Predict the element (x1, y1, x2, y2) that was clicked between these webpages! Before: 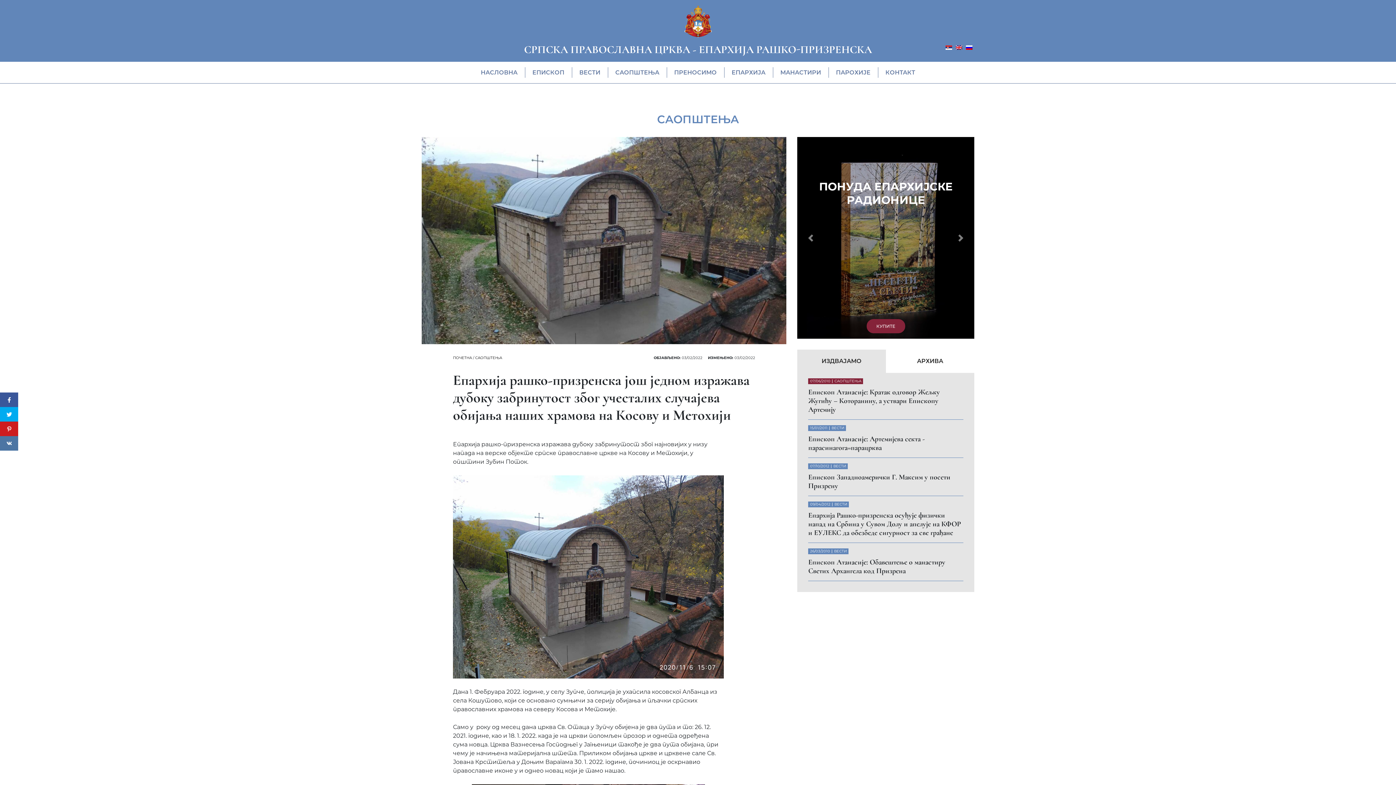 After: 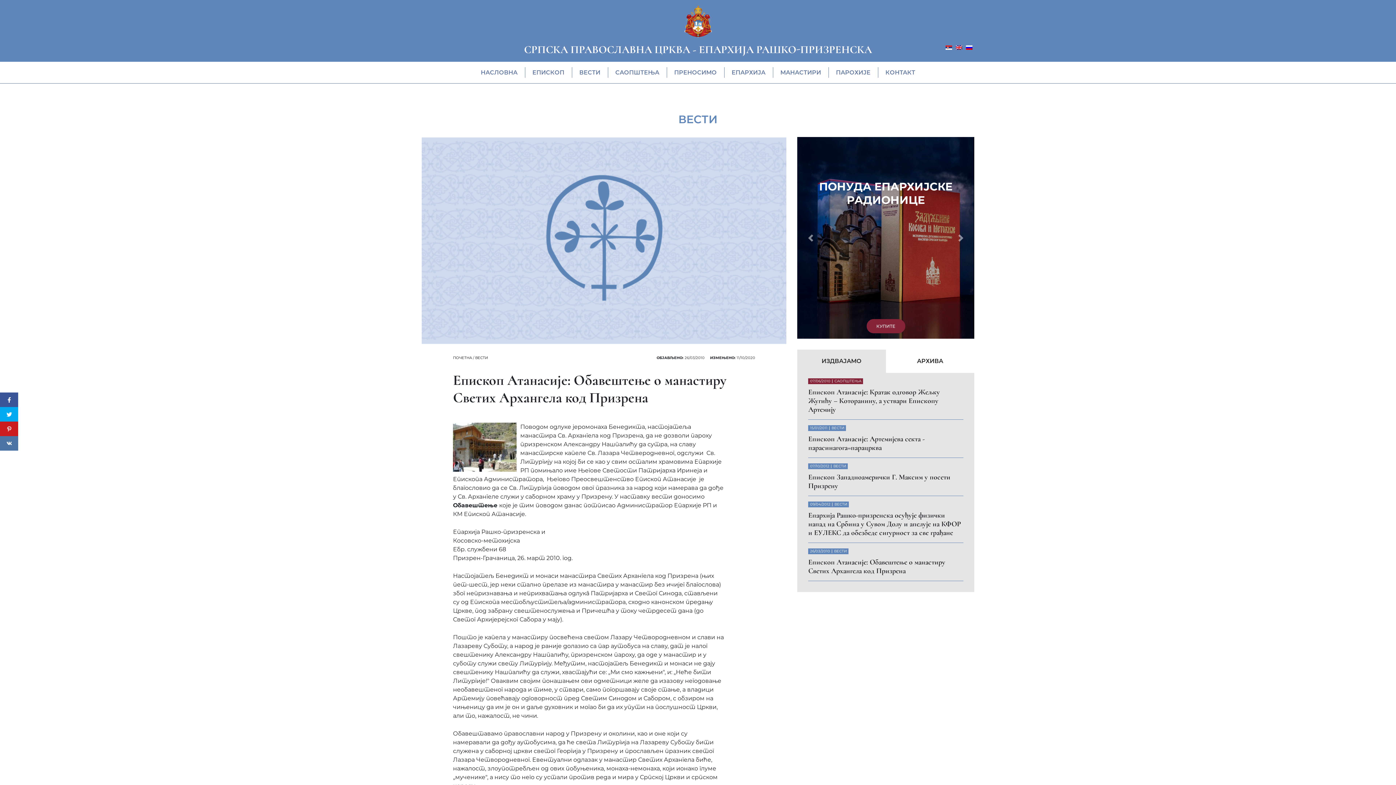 Action: bbox: (808, 558, 945, 575) label: Eпископ Атанасије: Обавештење о манастиру Светих Архангела код Призрена